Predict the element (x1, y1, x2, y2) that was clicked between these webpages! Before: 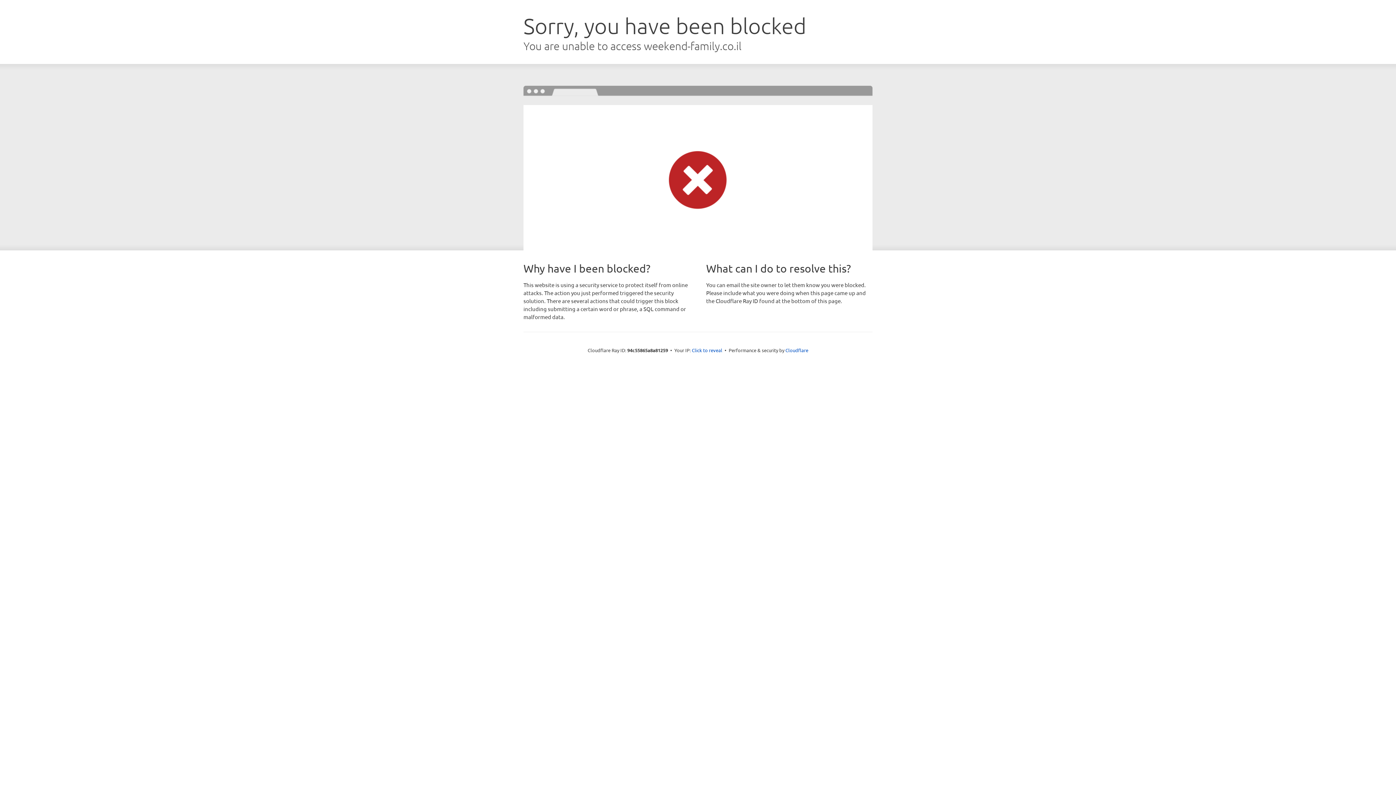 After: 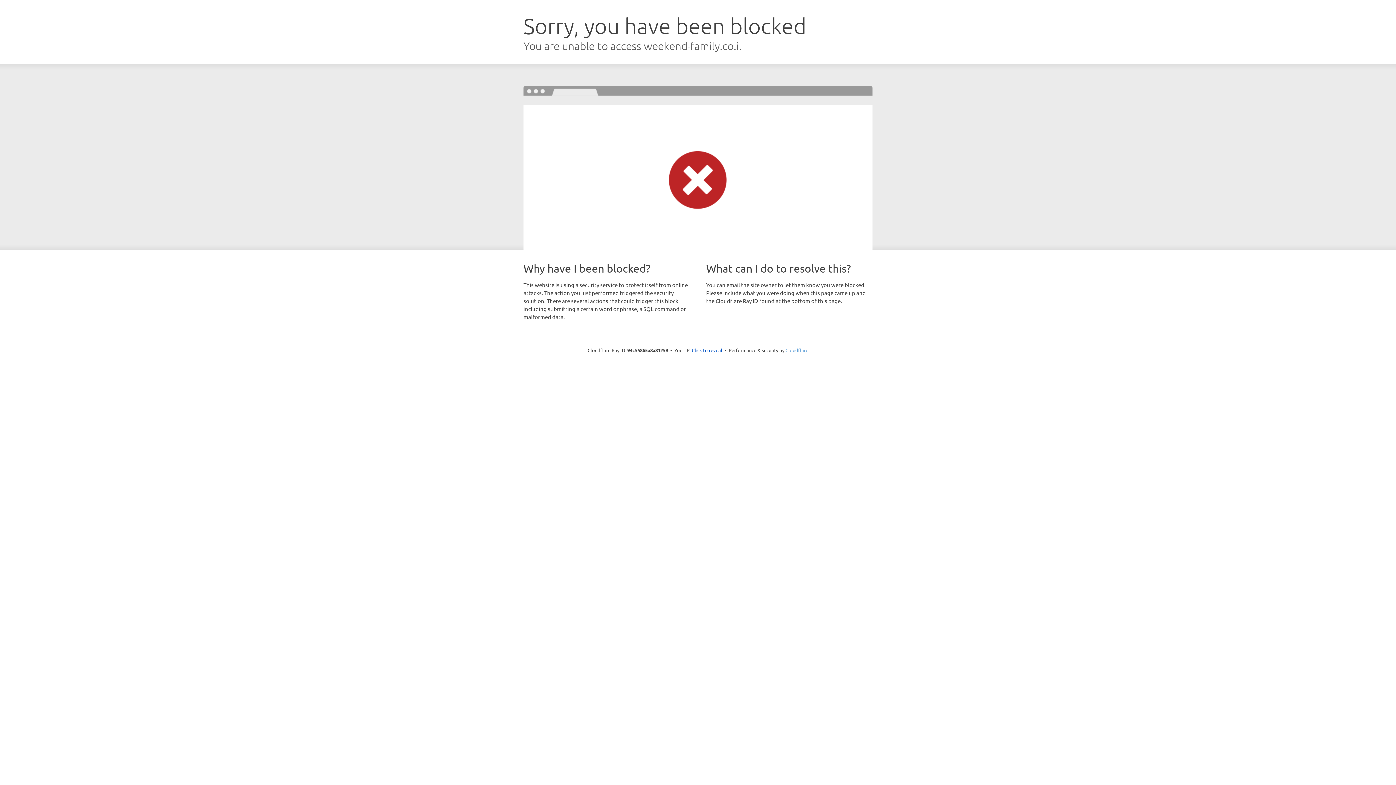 Action: label: Cloudflare bbox: (785, 347, 808, 353)